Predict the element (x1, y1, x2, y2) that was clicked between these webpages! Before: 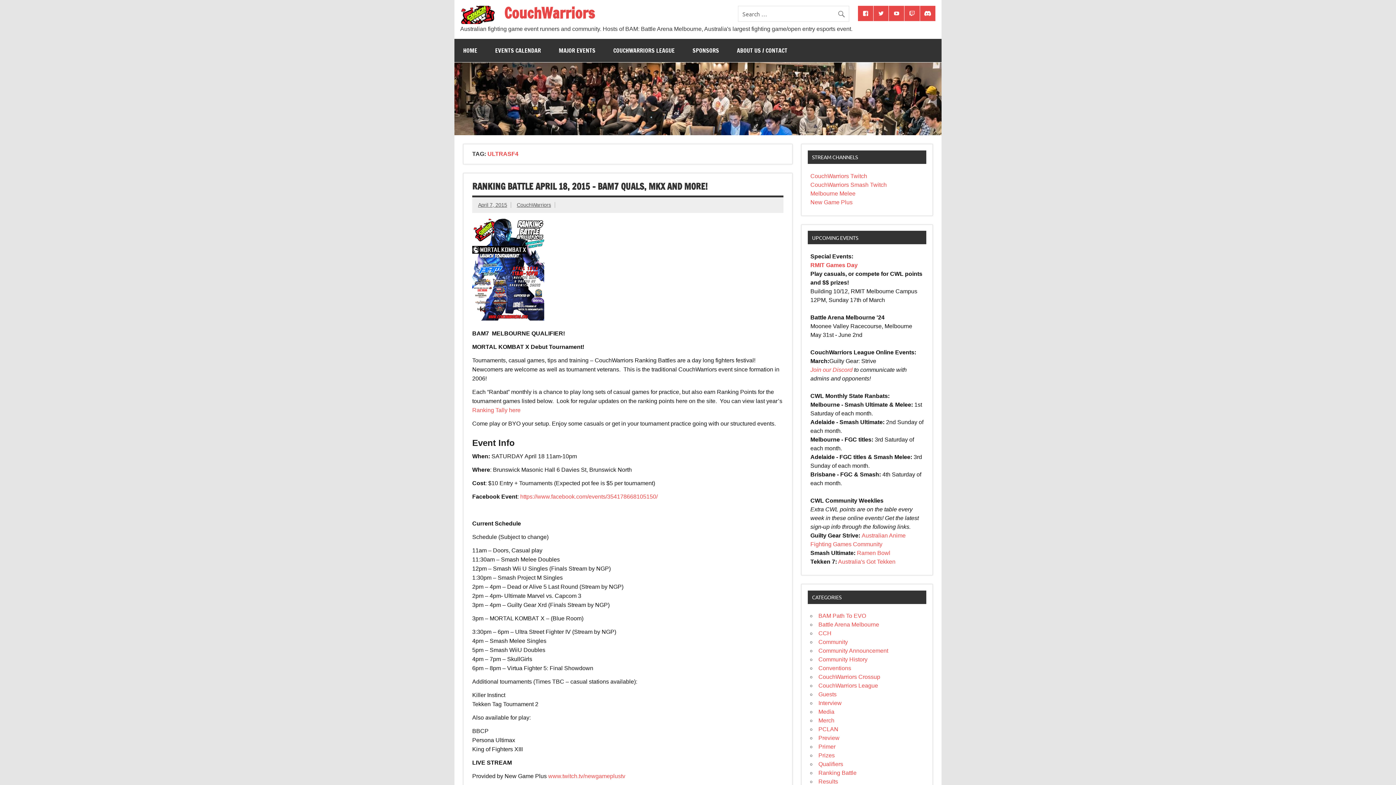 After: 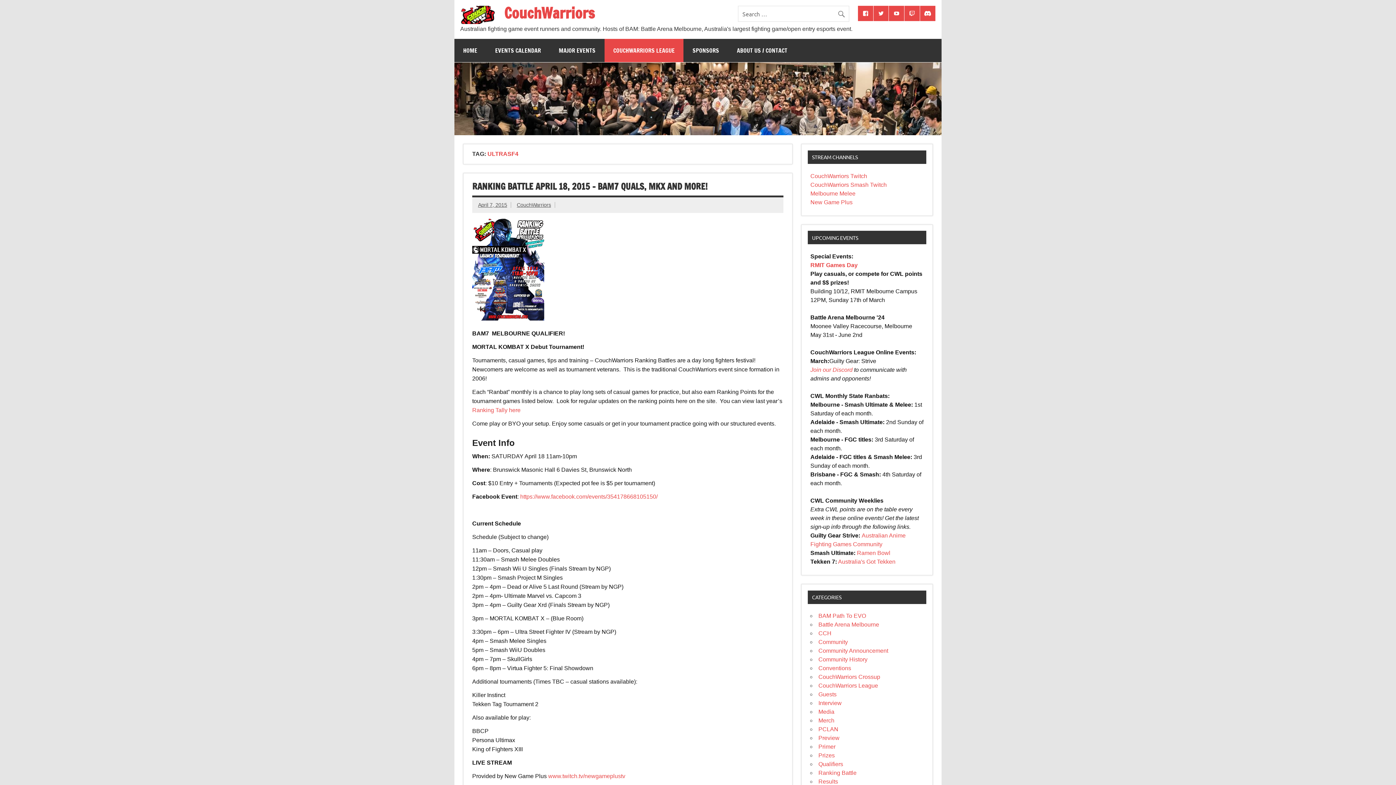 Action: bbox: (604, 38, 683, 62) label: COUCHWARRIORS LEAGUE